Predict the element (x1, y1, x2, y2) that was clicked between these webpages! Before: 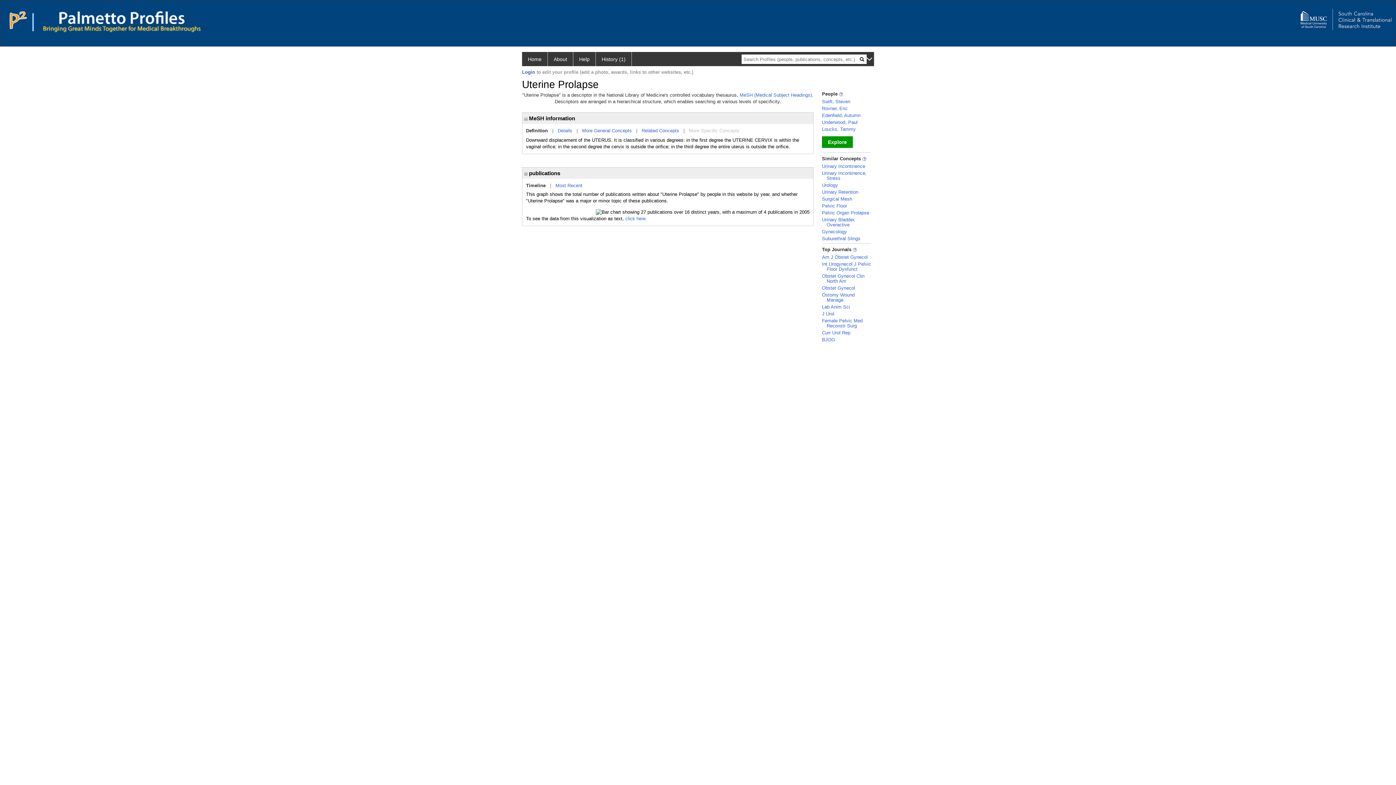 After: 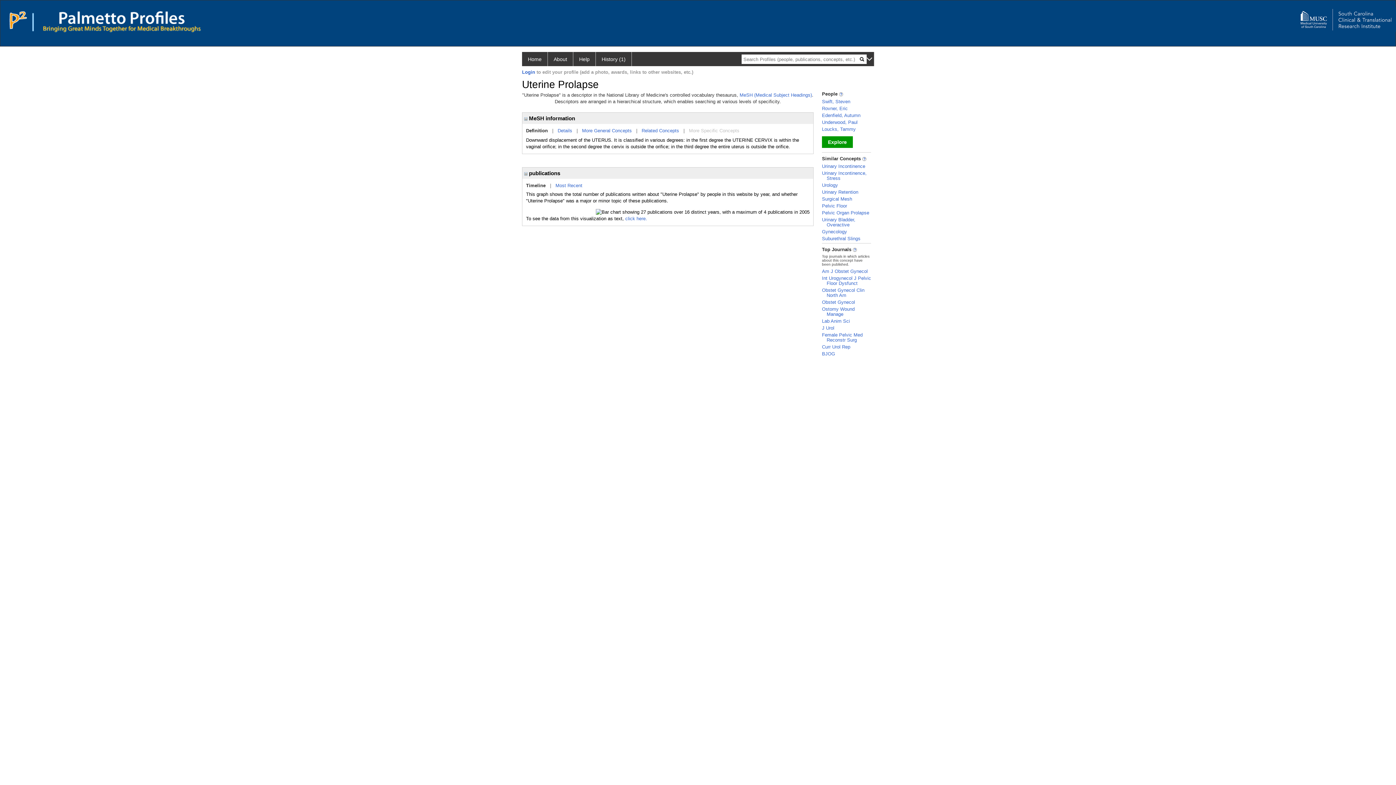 Action: bbox: (853, 246, 857, 252)